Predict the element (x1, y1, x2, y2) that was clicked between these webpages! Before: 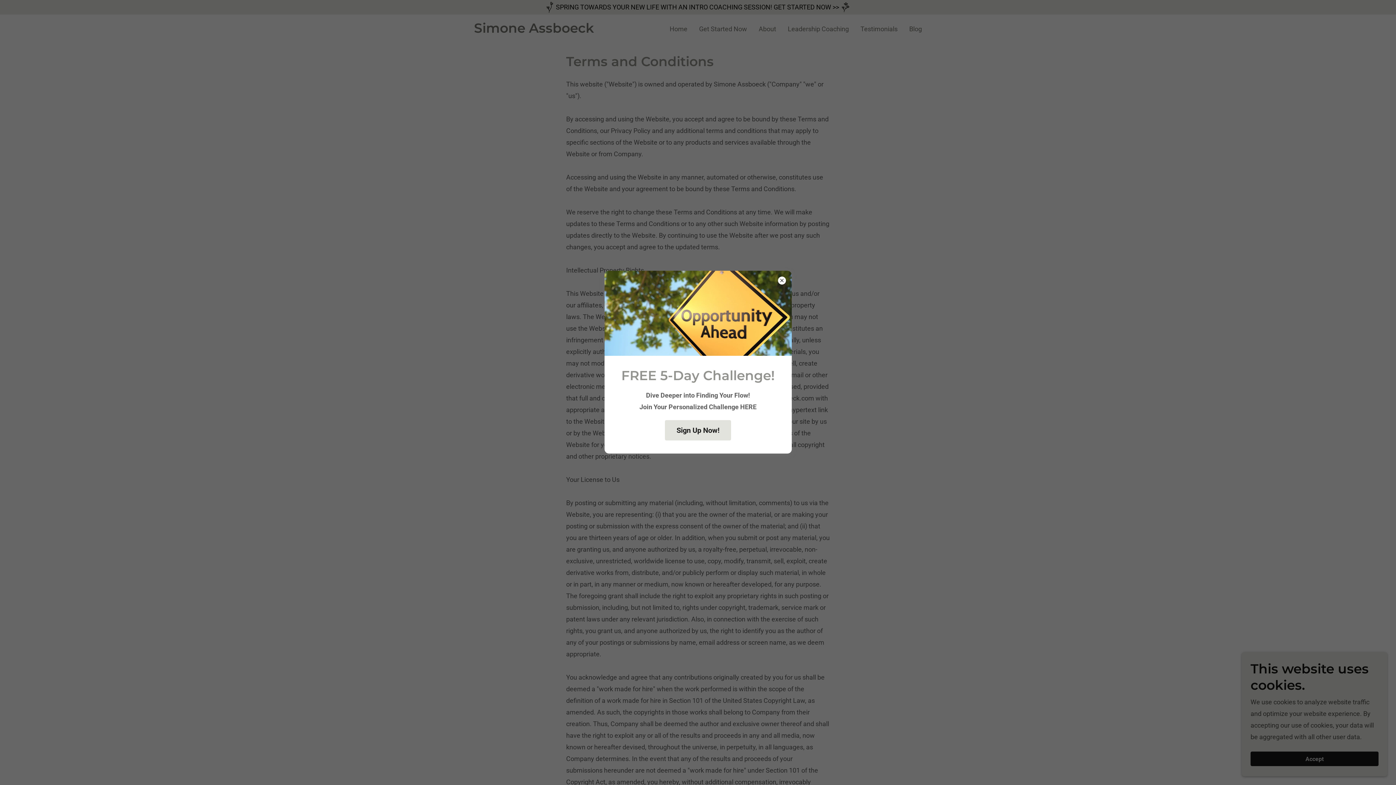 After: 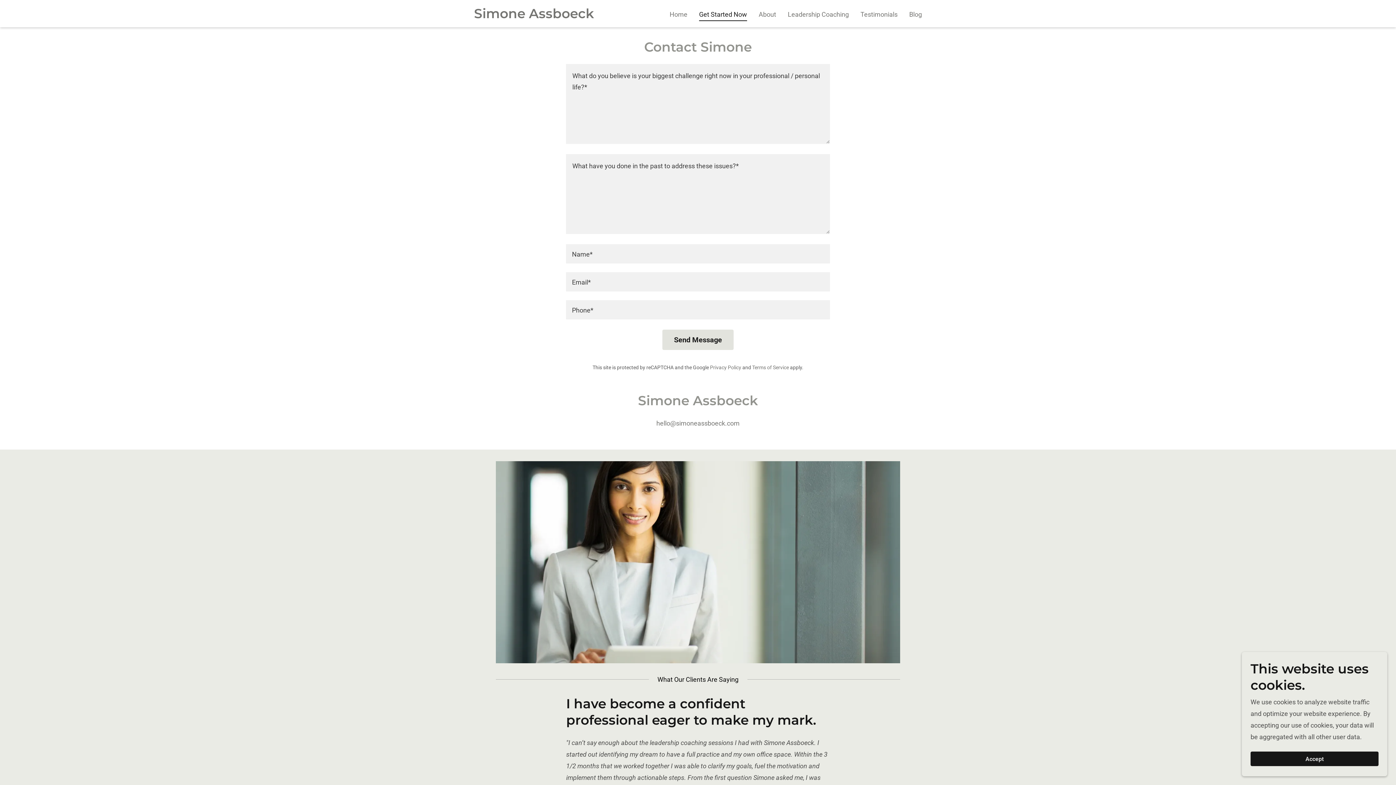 Action: bbox: (665, 420, 731, 440) label: Sign Up Now!